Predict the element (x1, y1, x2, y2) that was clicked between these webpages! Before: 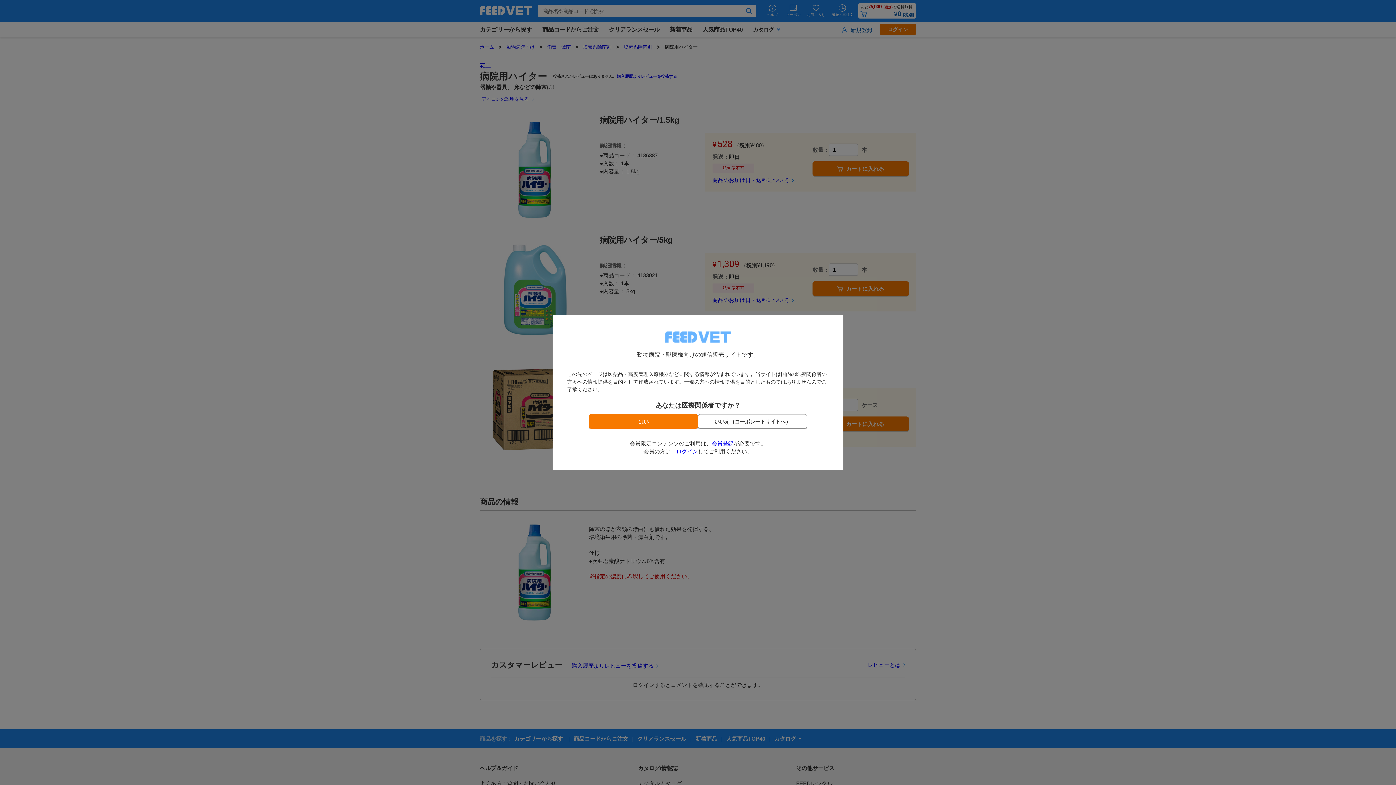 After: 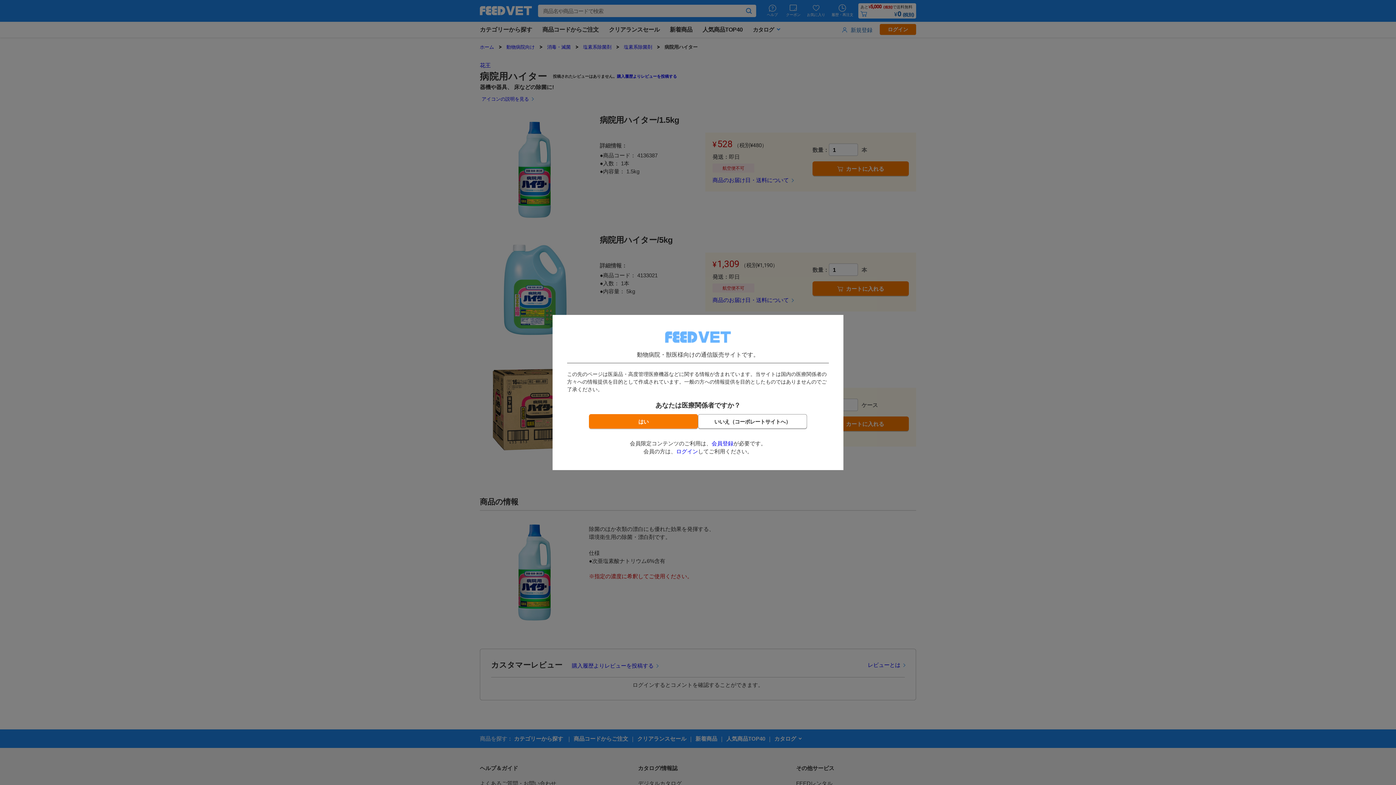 Action: label: ログイン bbox: (676, 448, 698, 454)